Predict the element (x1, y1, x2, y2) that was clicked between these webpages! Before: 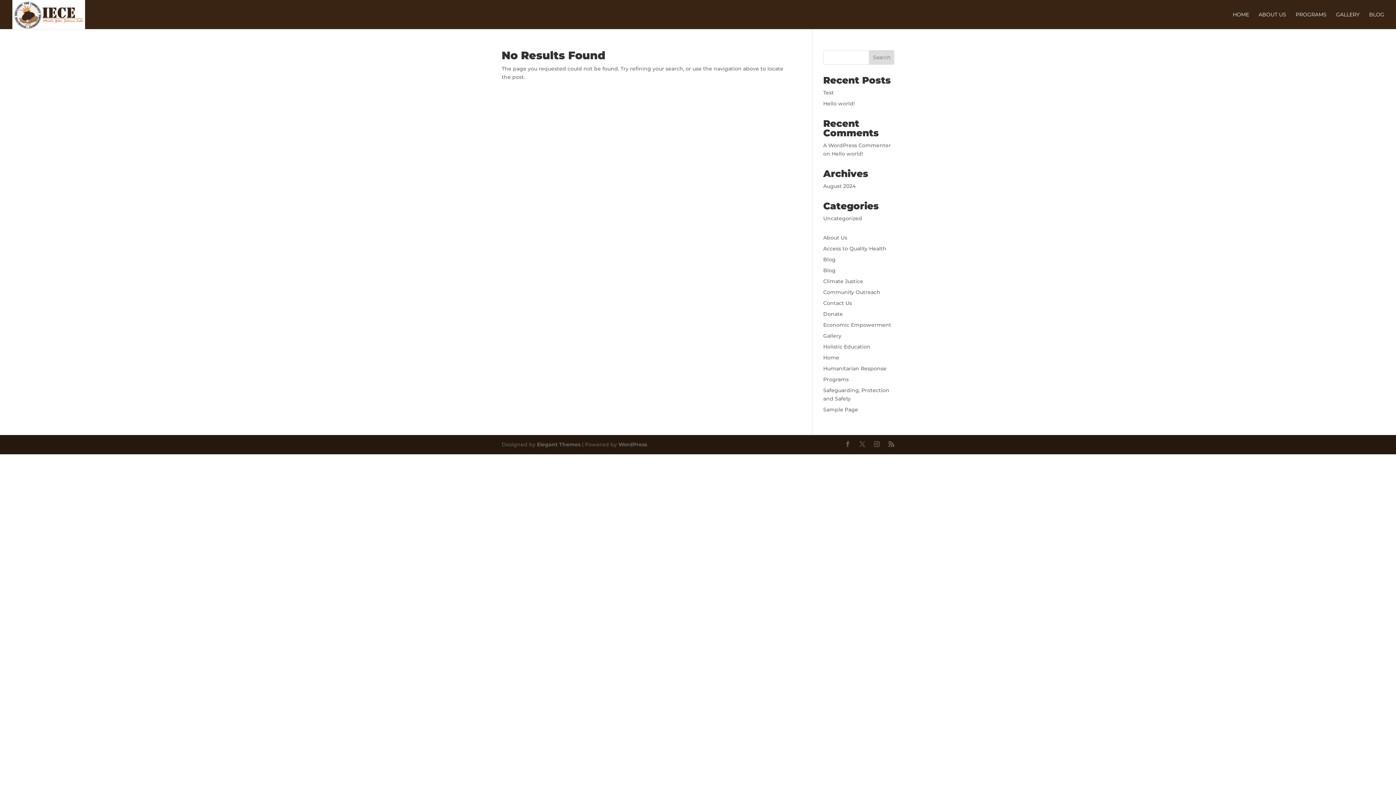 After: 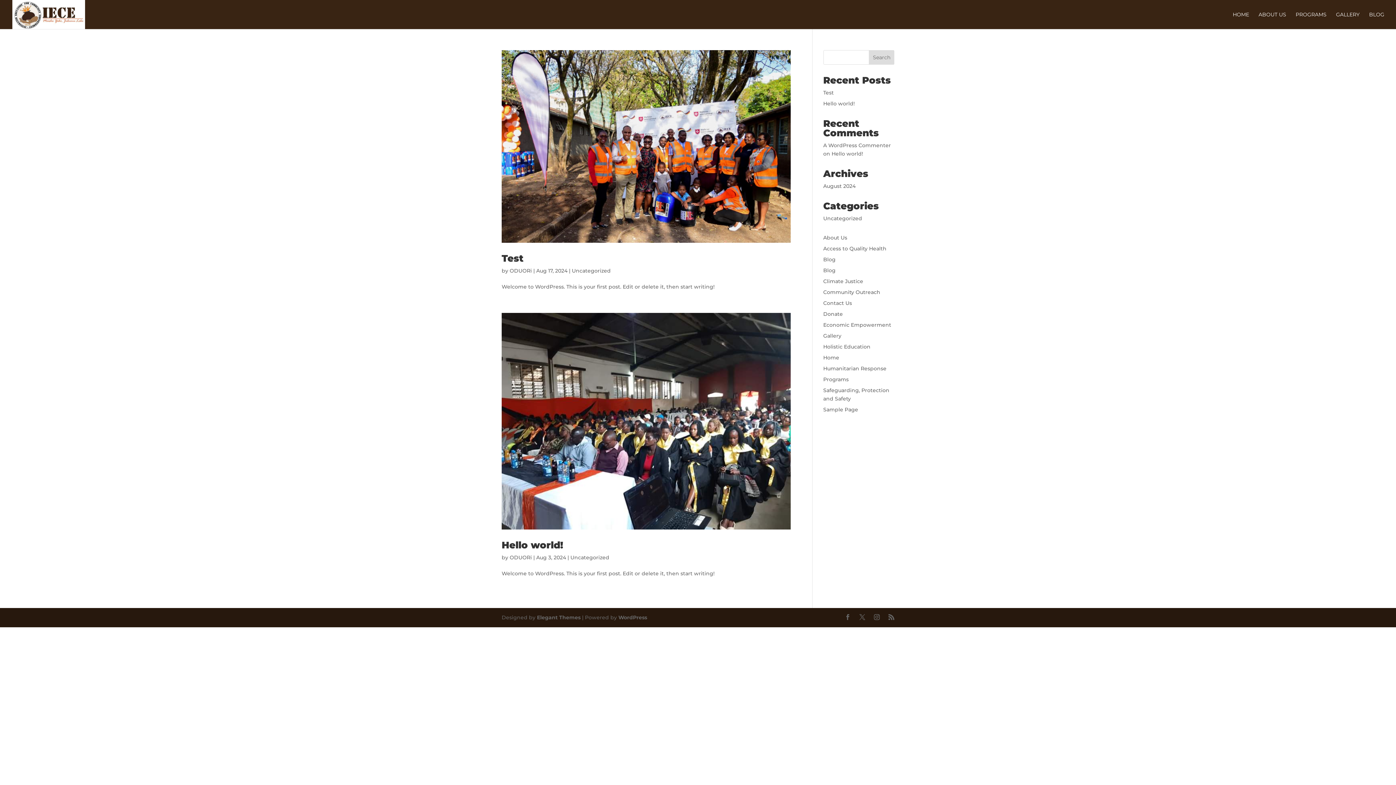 Action: bbox: (823, 182, 855, 189) label: August 2024